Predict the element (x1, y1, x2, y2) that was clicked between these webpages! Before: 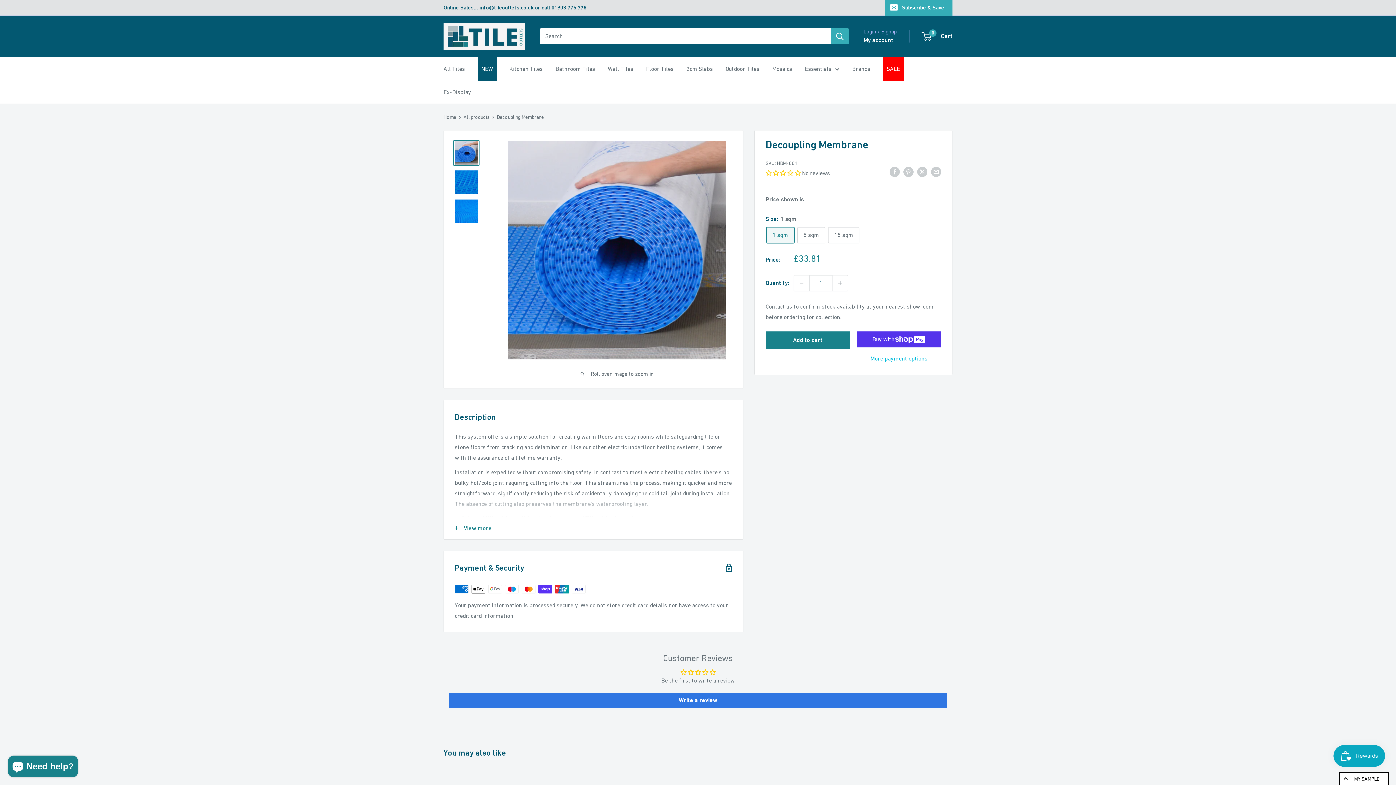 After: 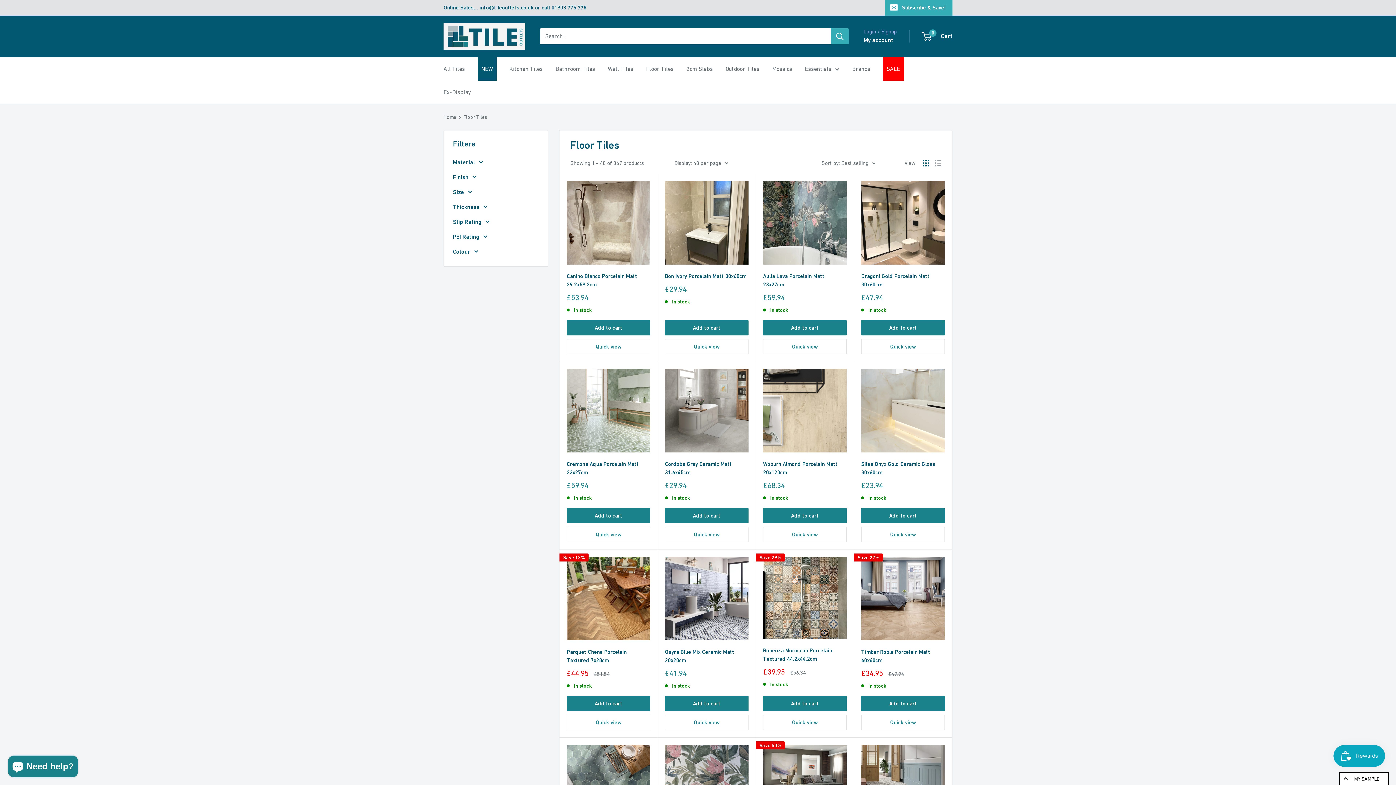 Action: bbox: (646, 63, 673, 74) label: Floor Tiles